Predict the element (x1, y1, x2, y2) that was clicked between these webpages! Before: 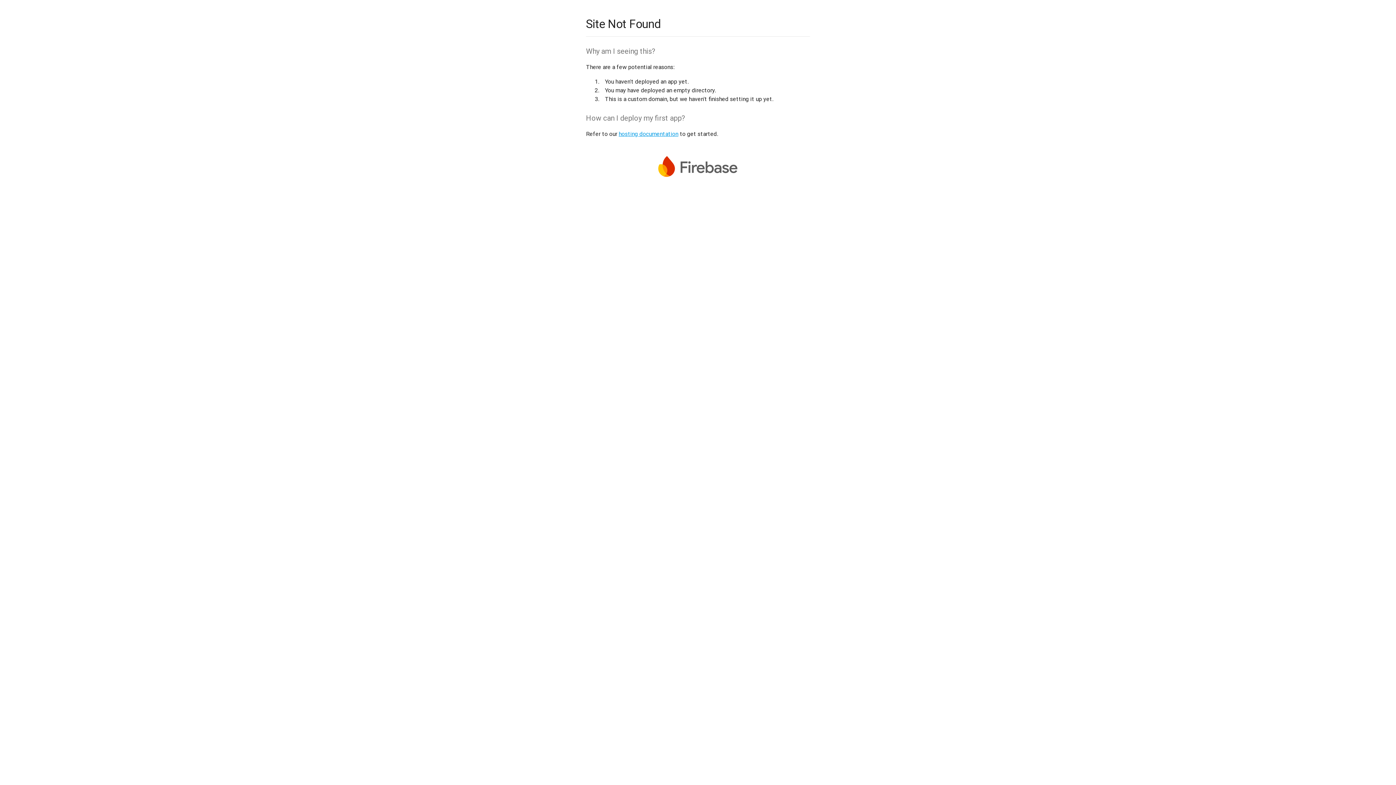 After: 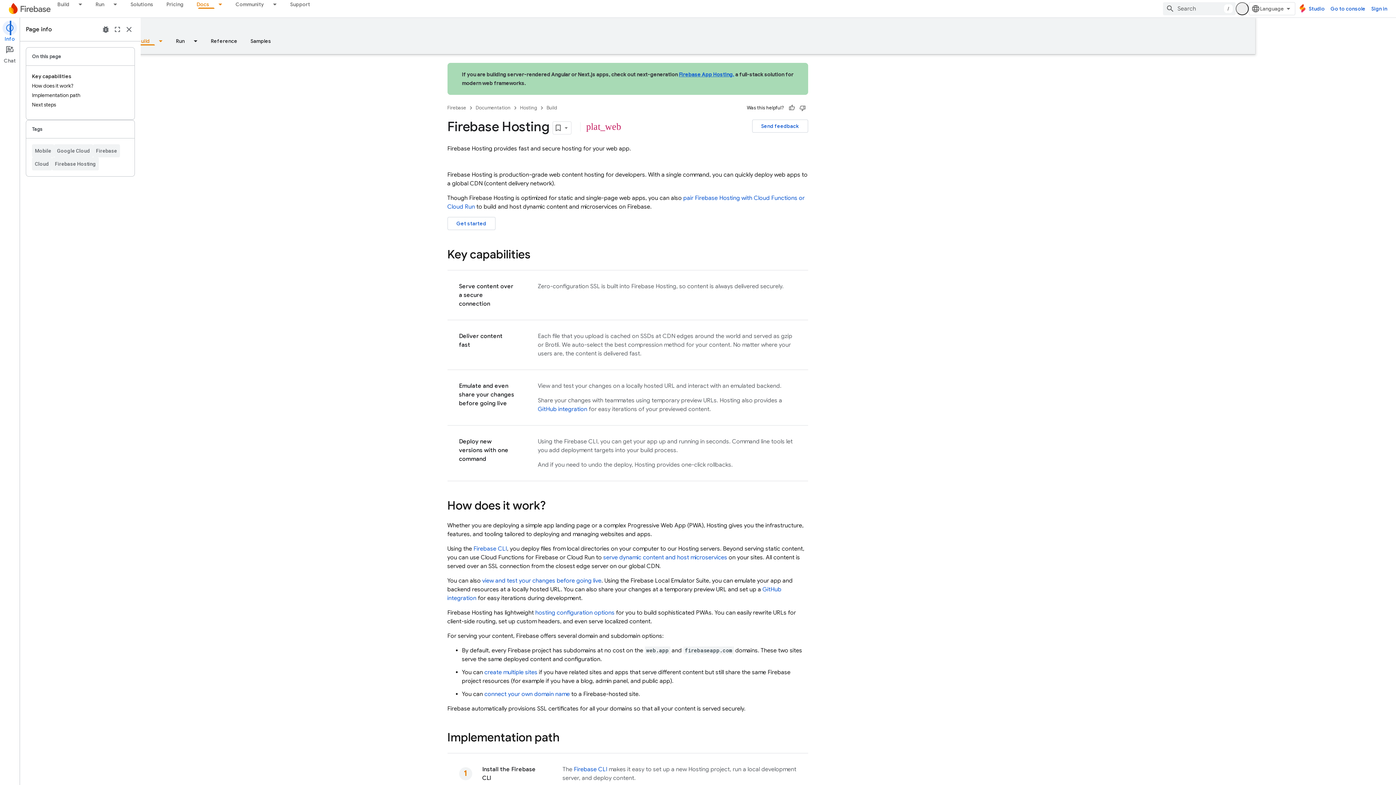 Action: bbox: (618, 130, 678, 137) label: hosting documentation